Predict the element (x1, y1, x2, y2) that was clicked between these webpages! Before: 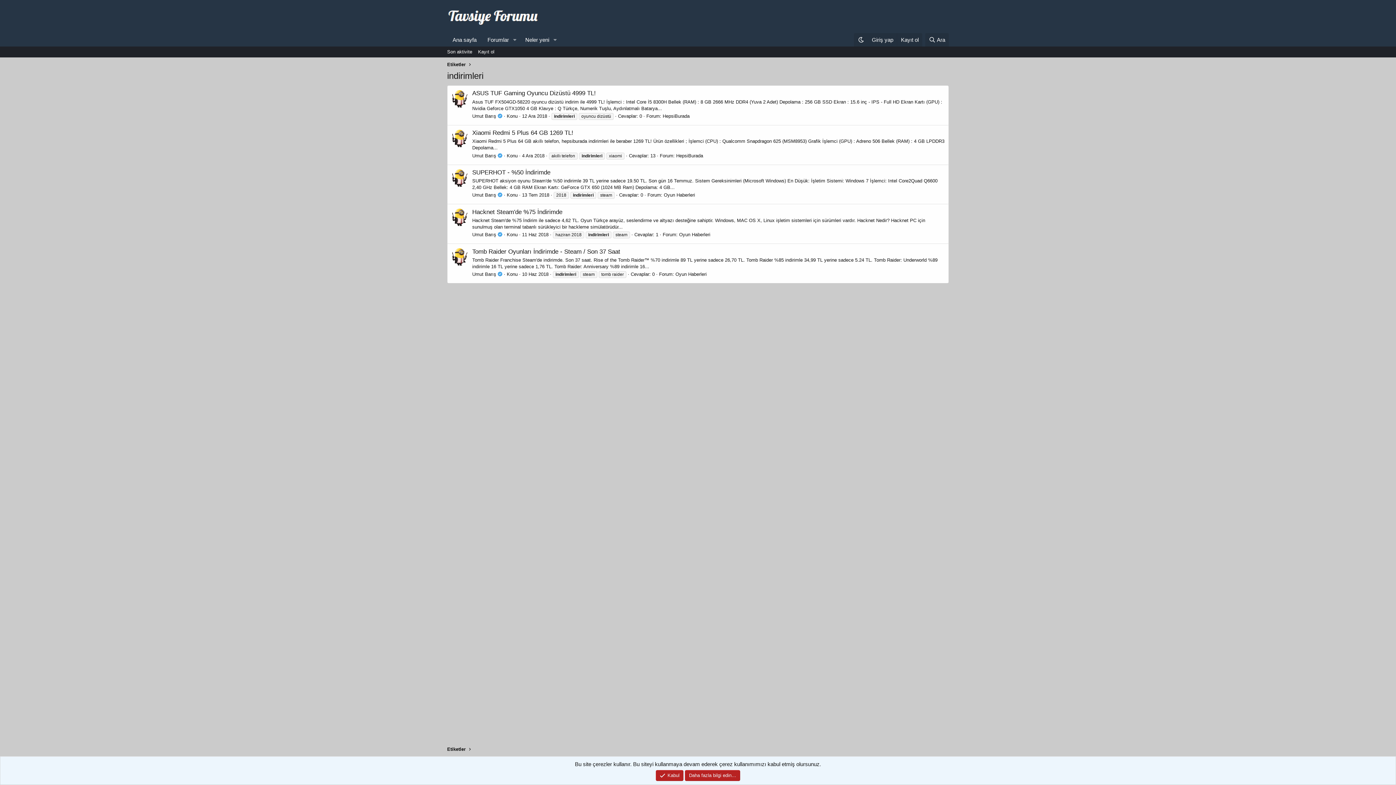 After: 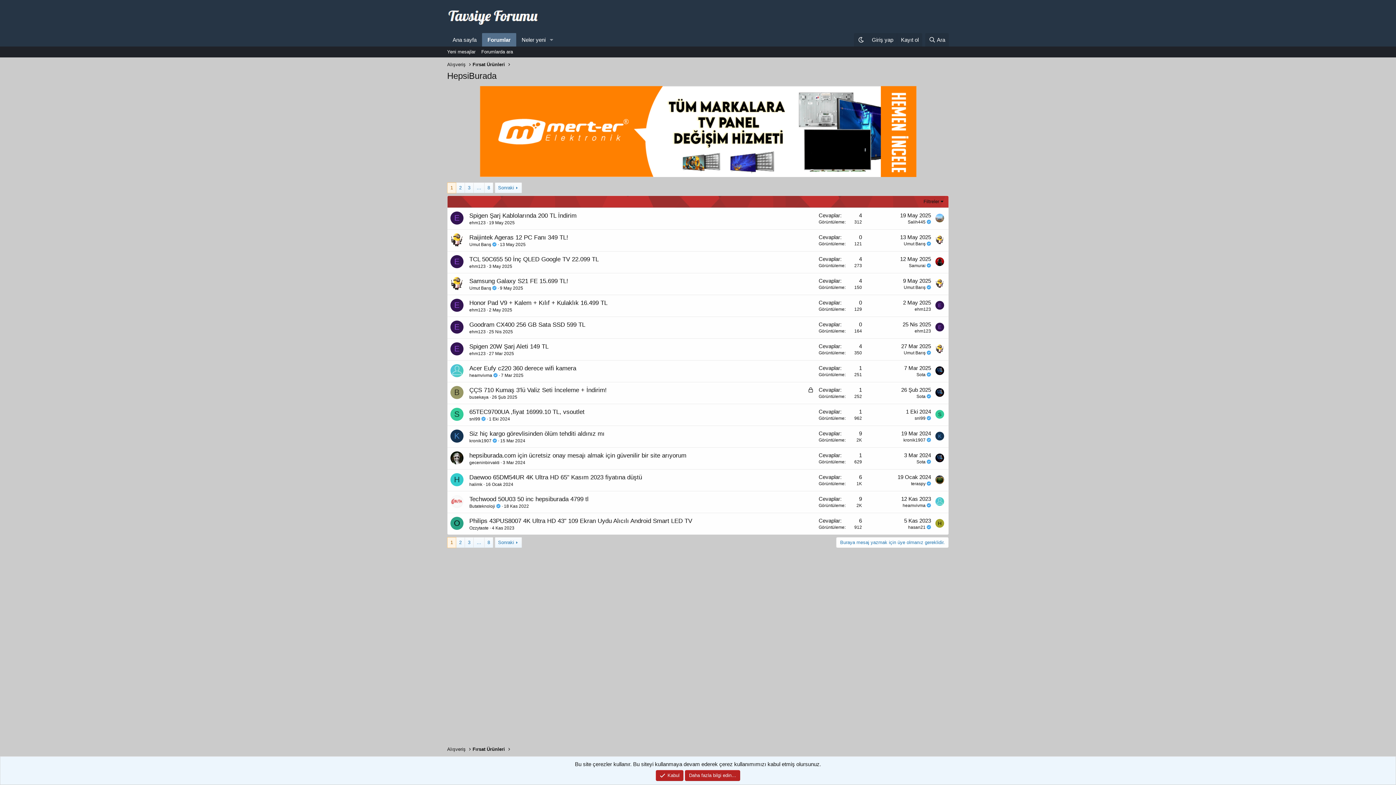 Action: bbox: (662, 113, 689, 118) label: HepsiBurada